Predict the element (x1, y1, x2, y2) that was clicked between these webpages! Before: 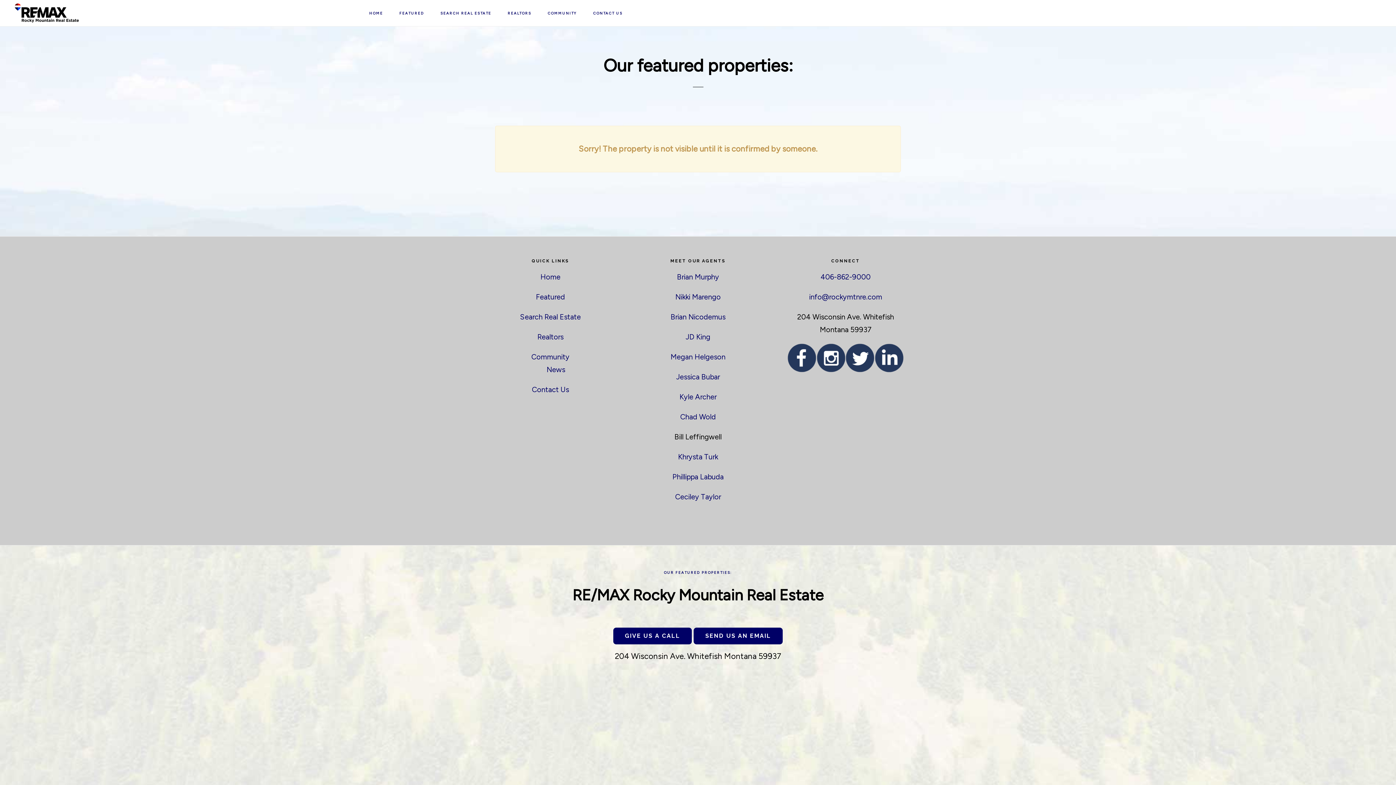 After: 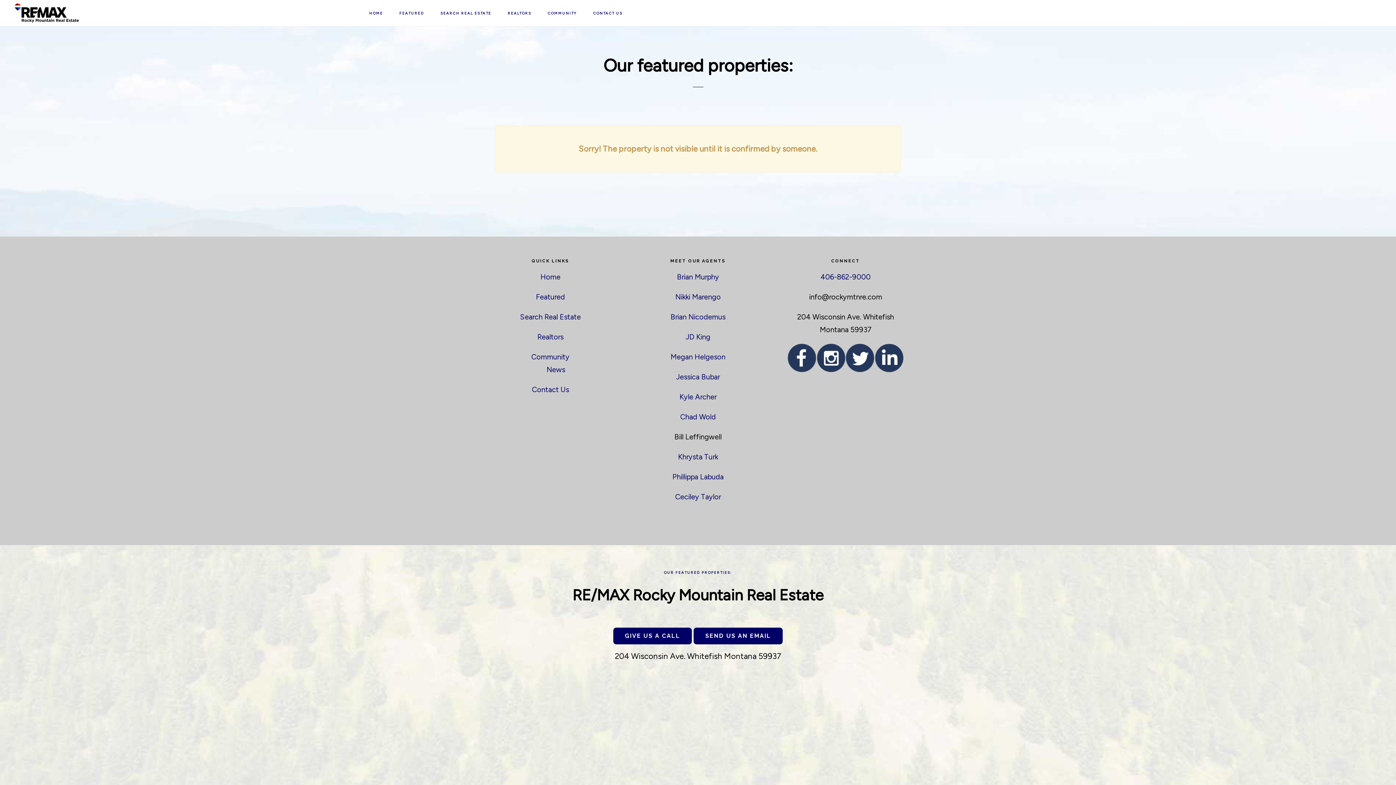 Action: bbox: (809, 292, 882, 301) label: info@rockymtnre.com